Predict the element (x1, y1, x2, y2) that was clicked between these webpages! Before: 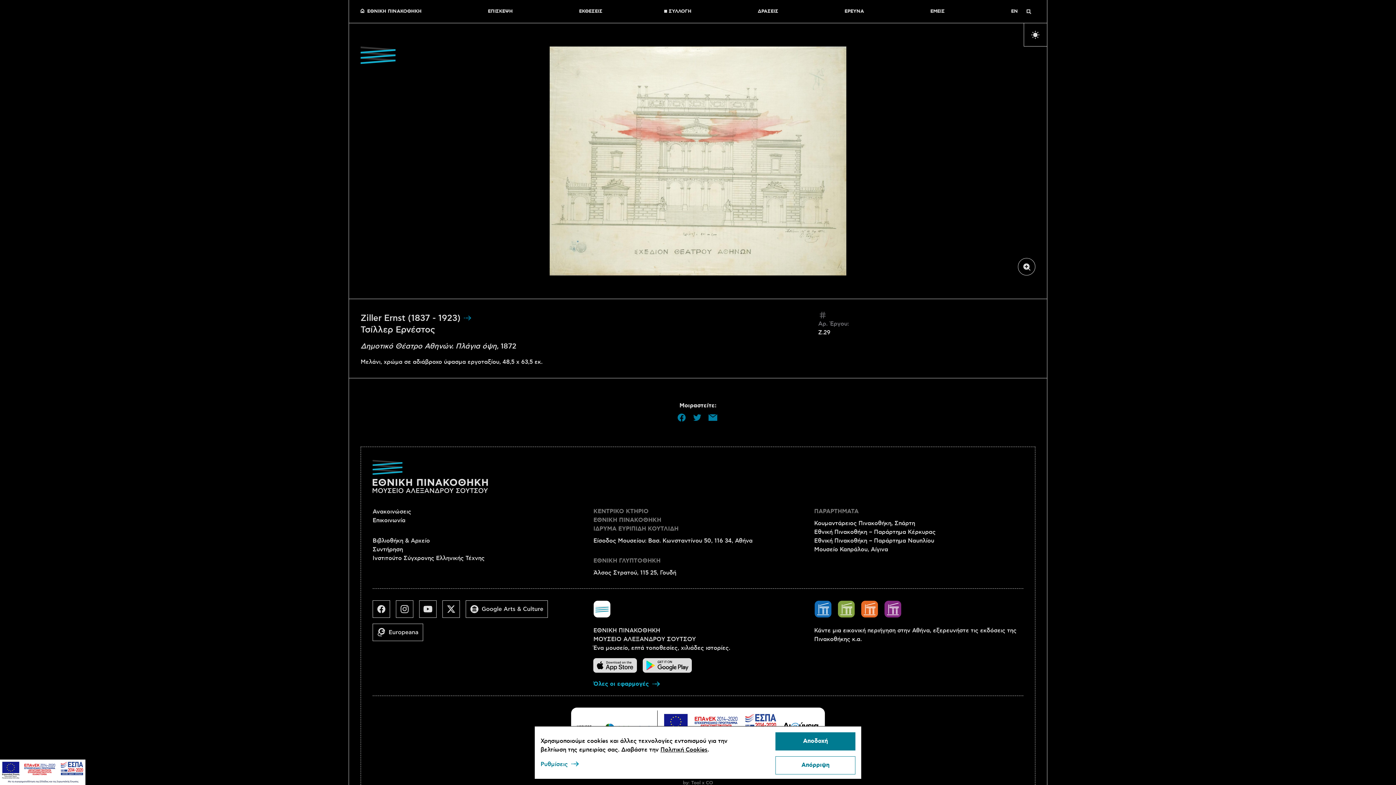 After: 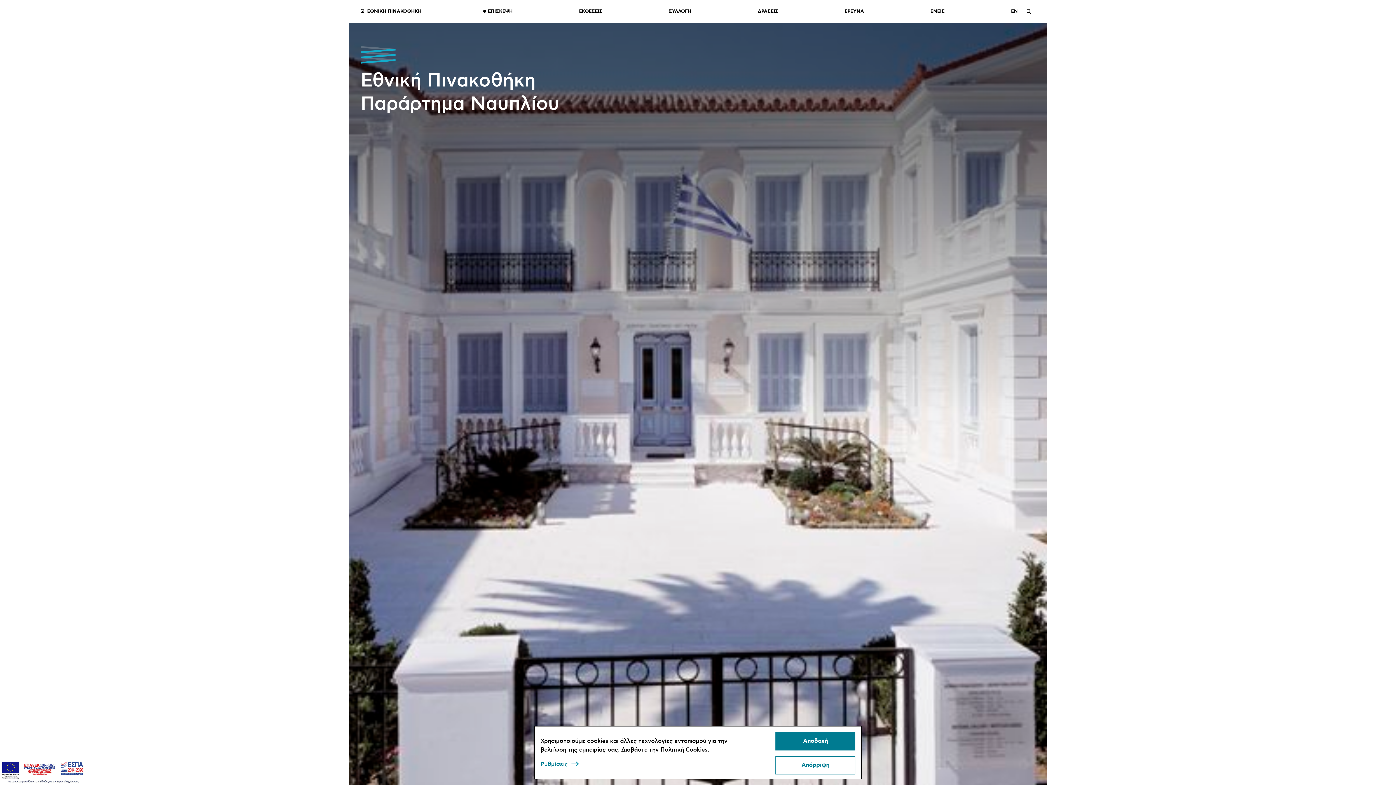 Action: label: Εθνική Πινακοθήκη – Παράρτημα Ναυπλίου bbox: (814, 537, 934, 544)